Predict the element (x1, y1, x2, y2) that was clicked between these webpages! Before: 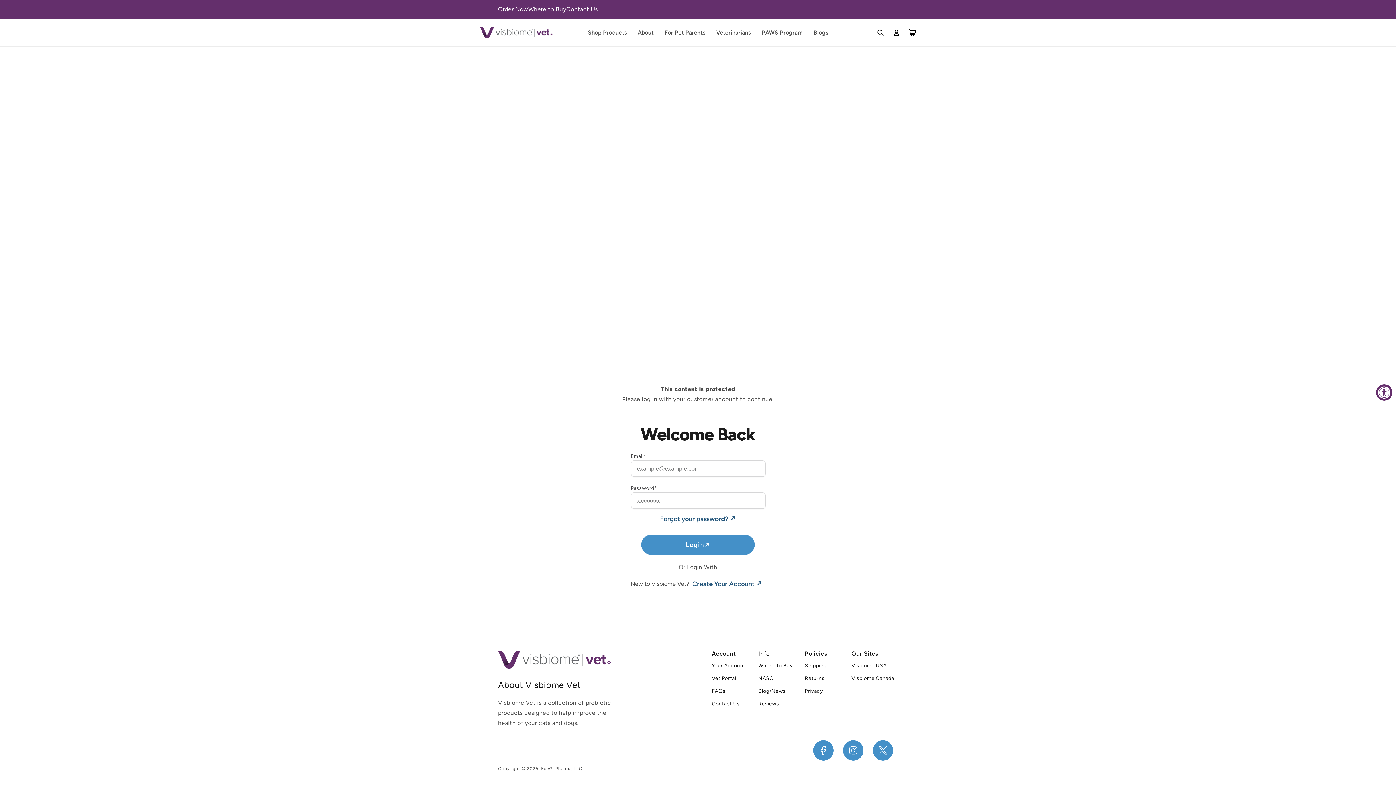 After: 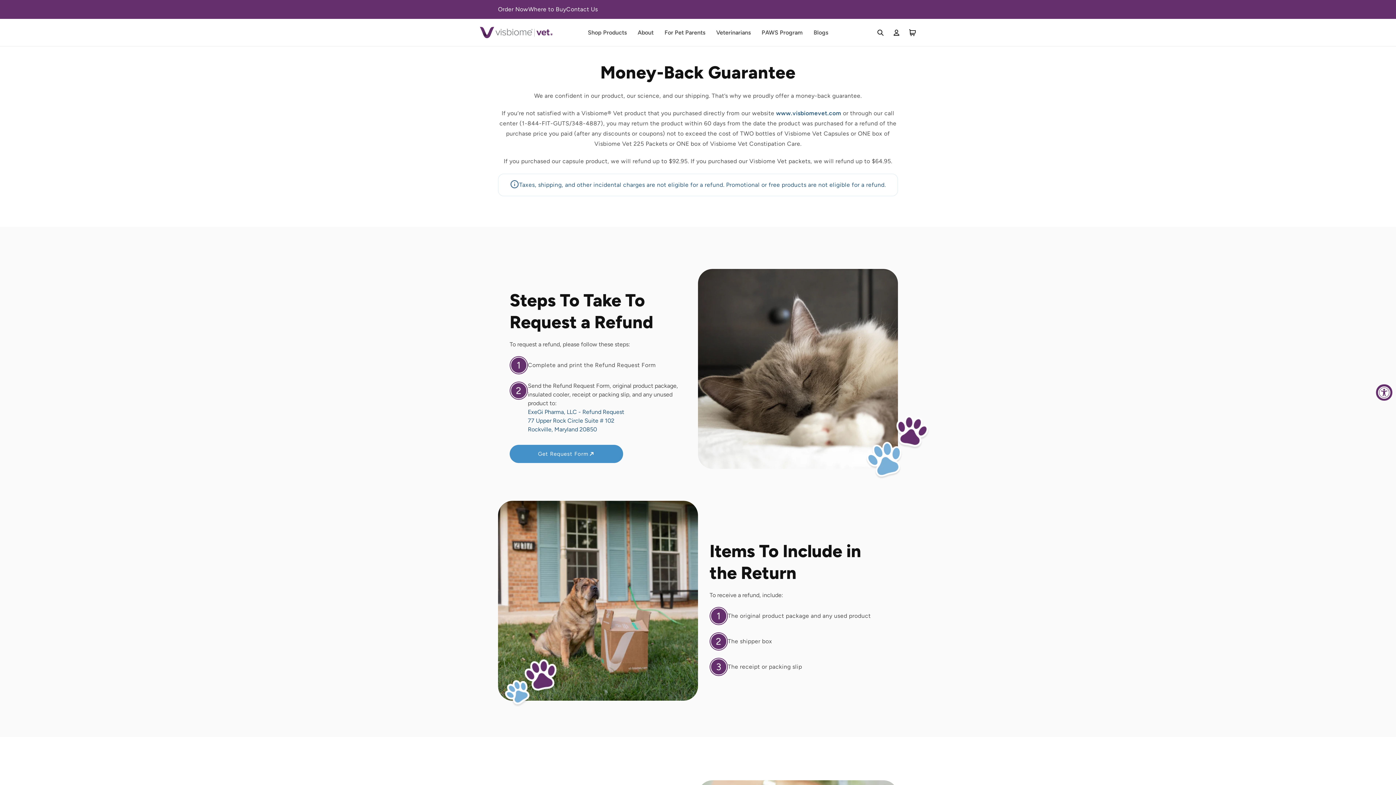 Action: bbox: (805, 672, 851, 685) label: Returns